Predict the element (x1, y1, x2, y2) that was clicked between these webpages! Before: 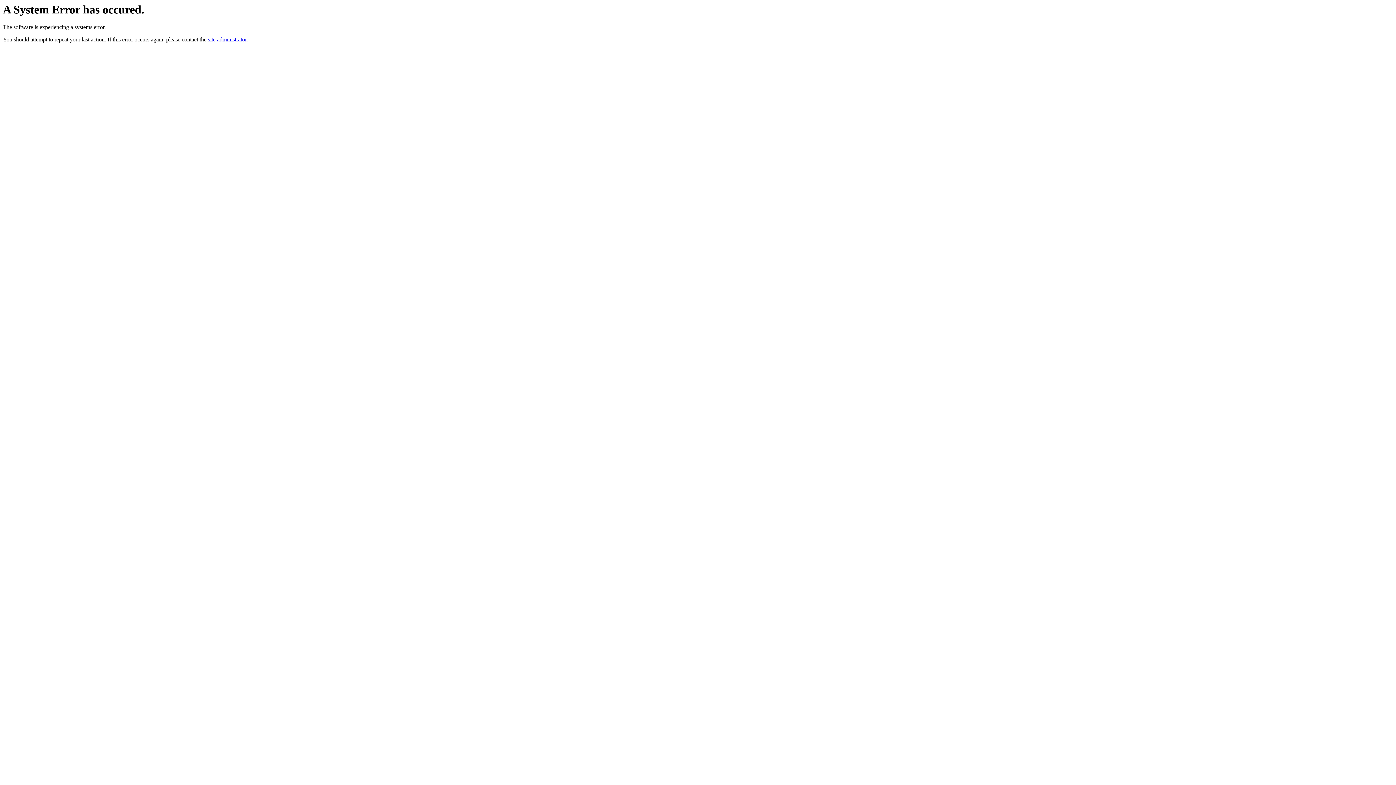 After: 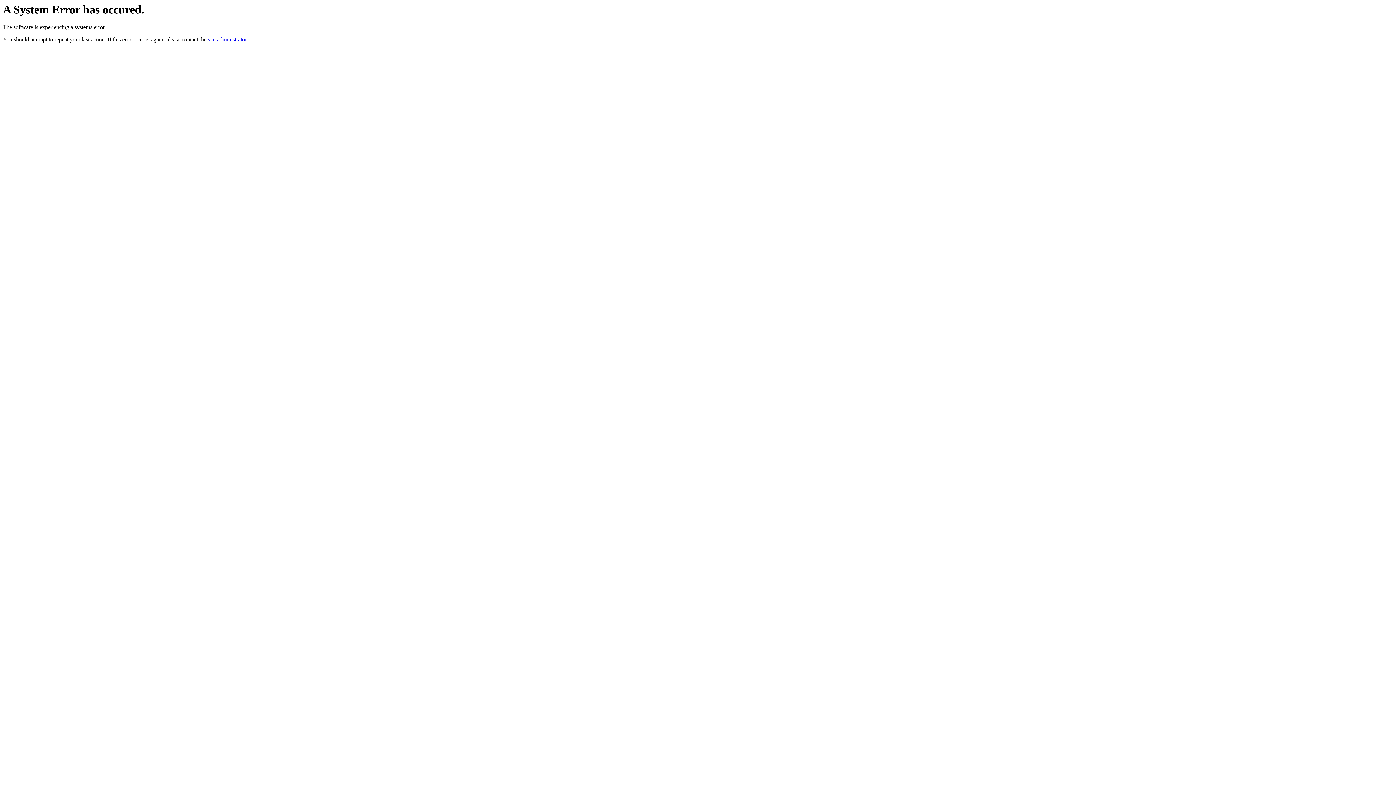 Action: bbox: (208, 36, 246, 42) label: site administrator